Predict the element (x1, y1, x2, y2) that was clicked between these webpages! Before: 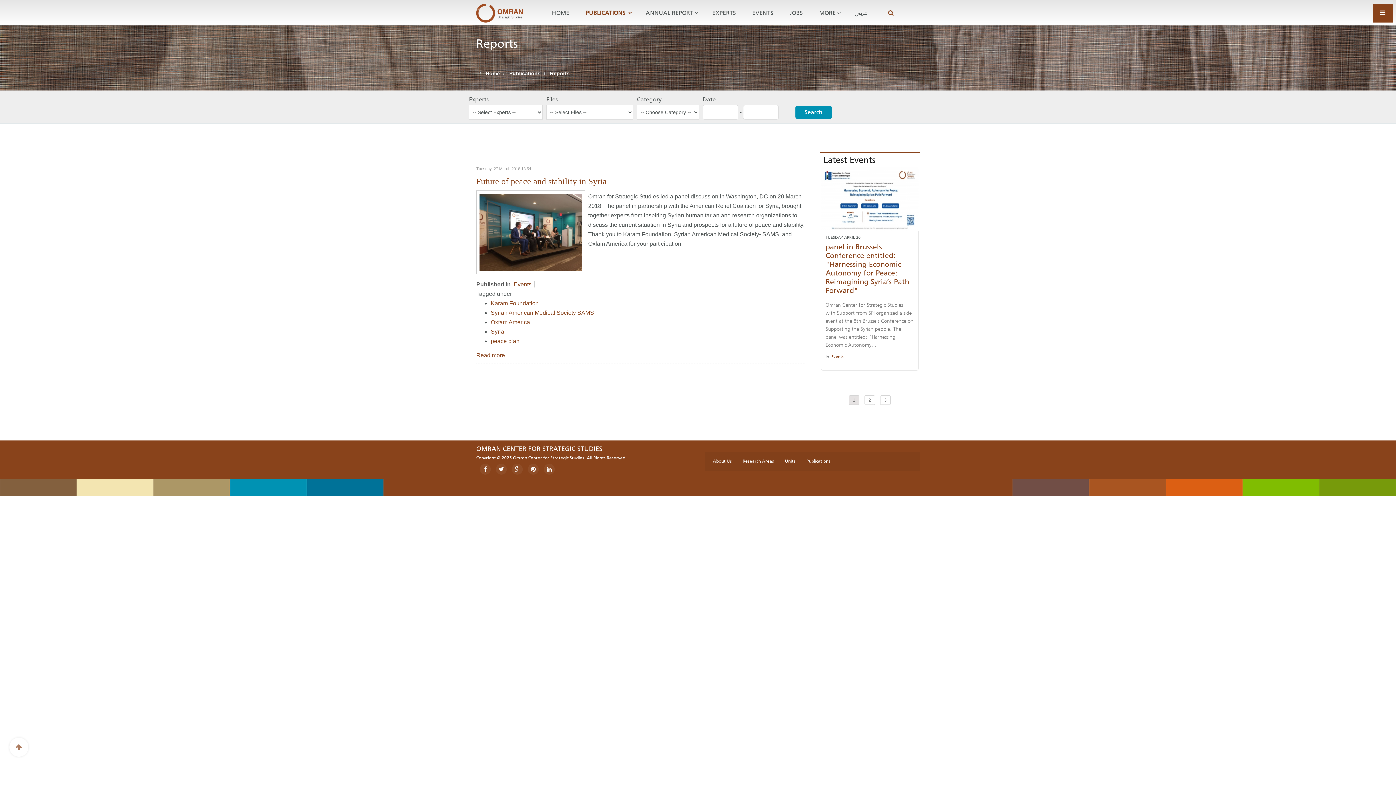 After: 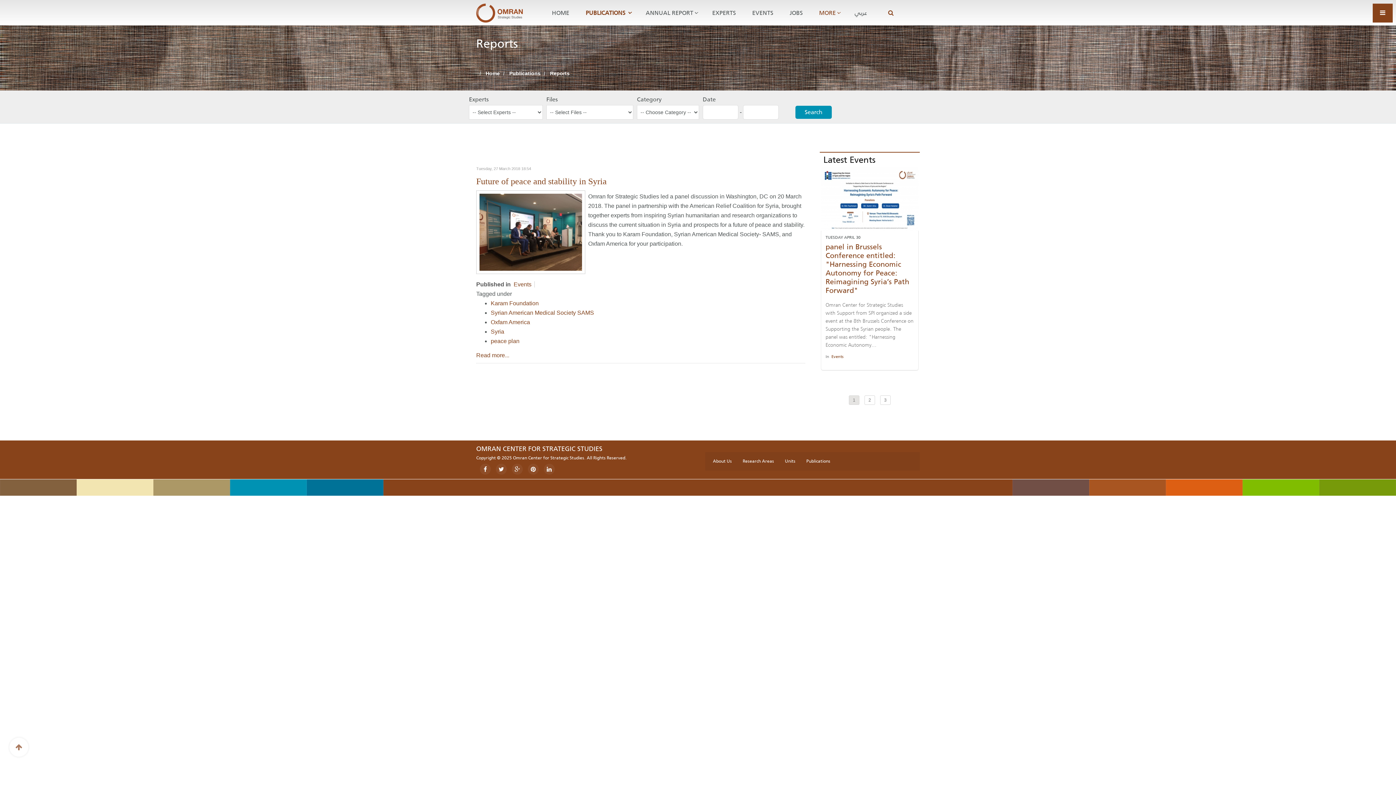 Action: label: MORE bbox: (819, 3, 854, 22)